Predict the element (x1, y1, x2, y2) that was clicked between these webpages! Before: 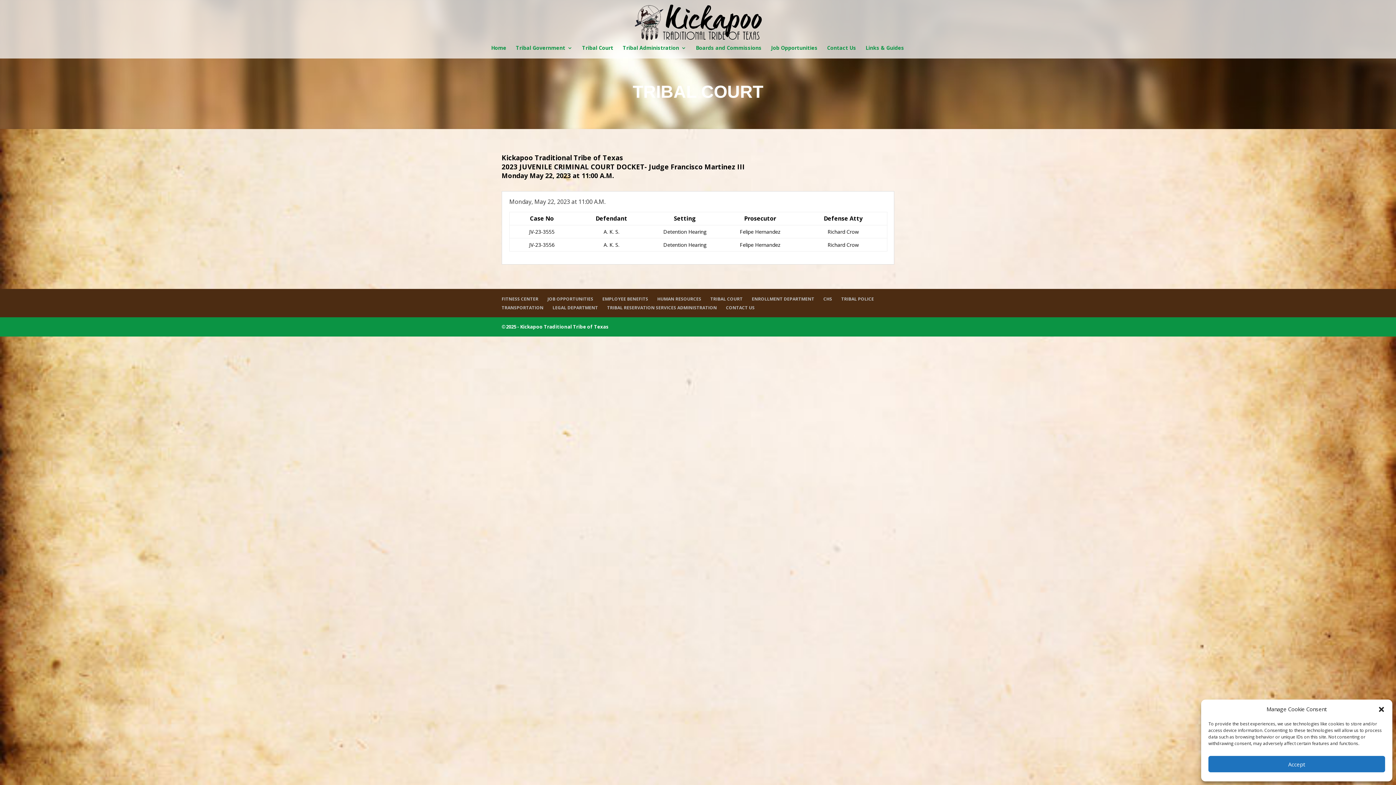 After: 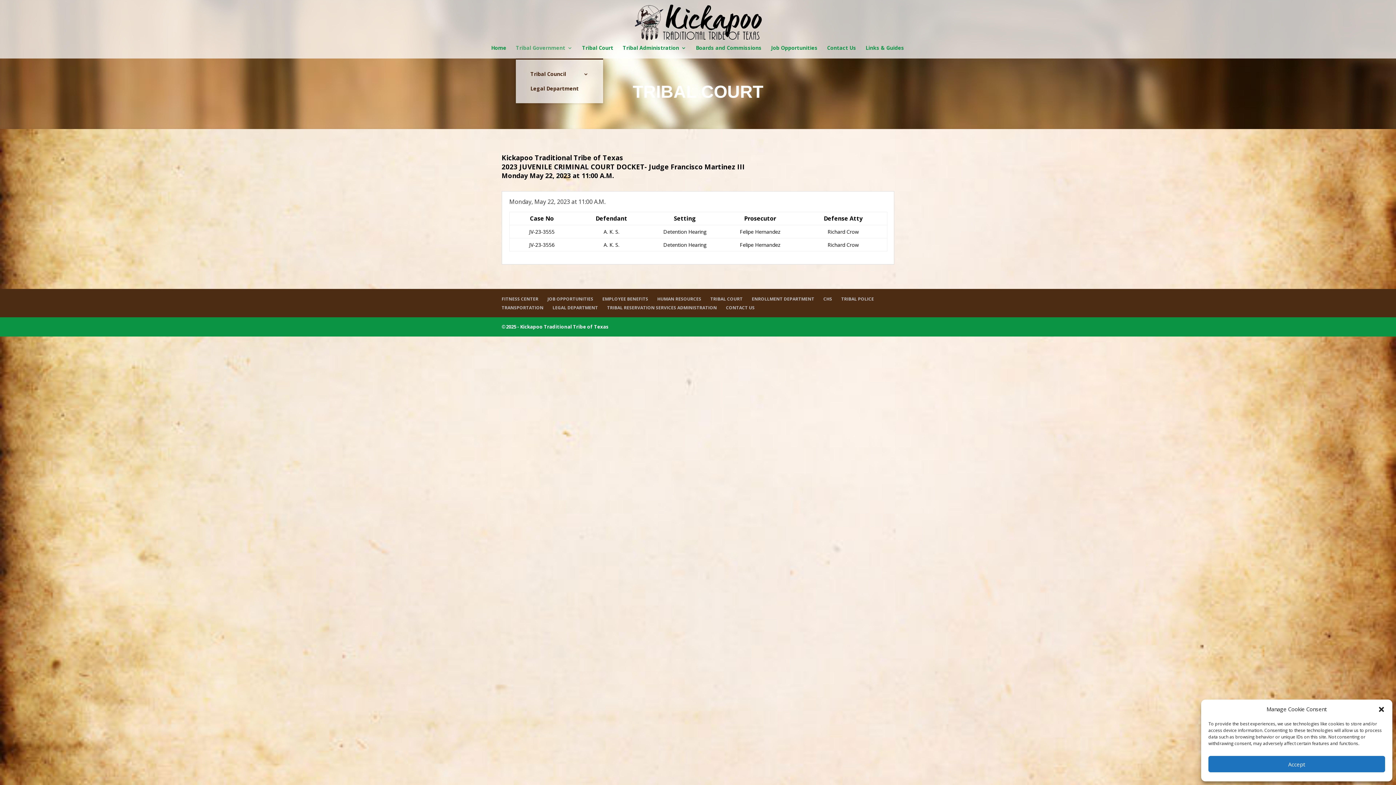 Action: bbox: (516, 45, 572, 58) label: Tribal Government